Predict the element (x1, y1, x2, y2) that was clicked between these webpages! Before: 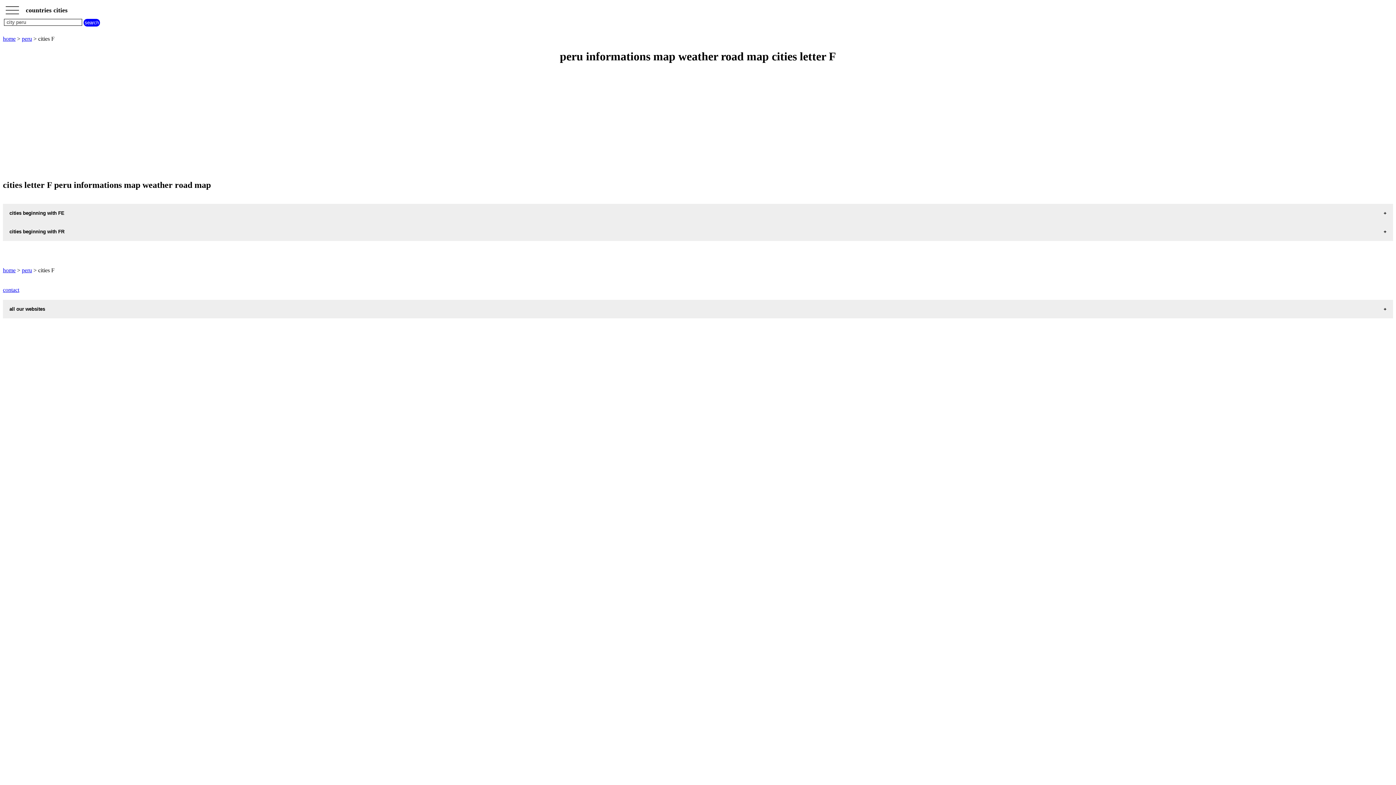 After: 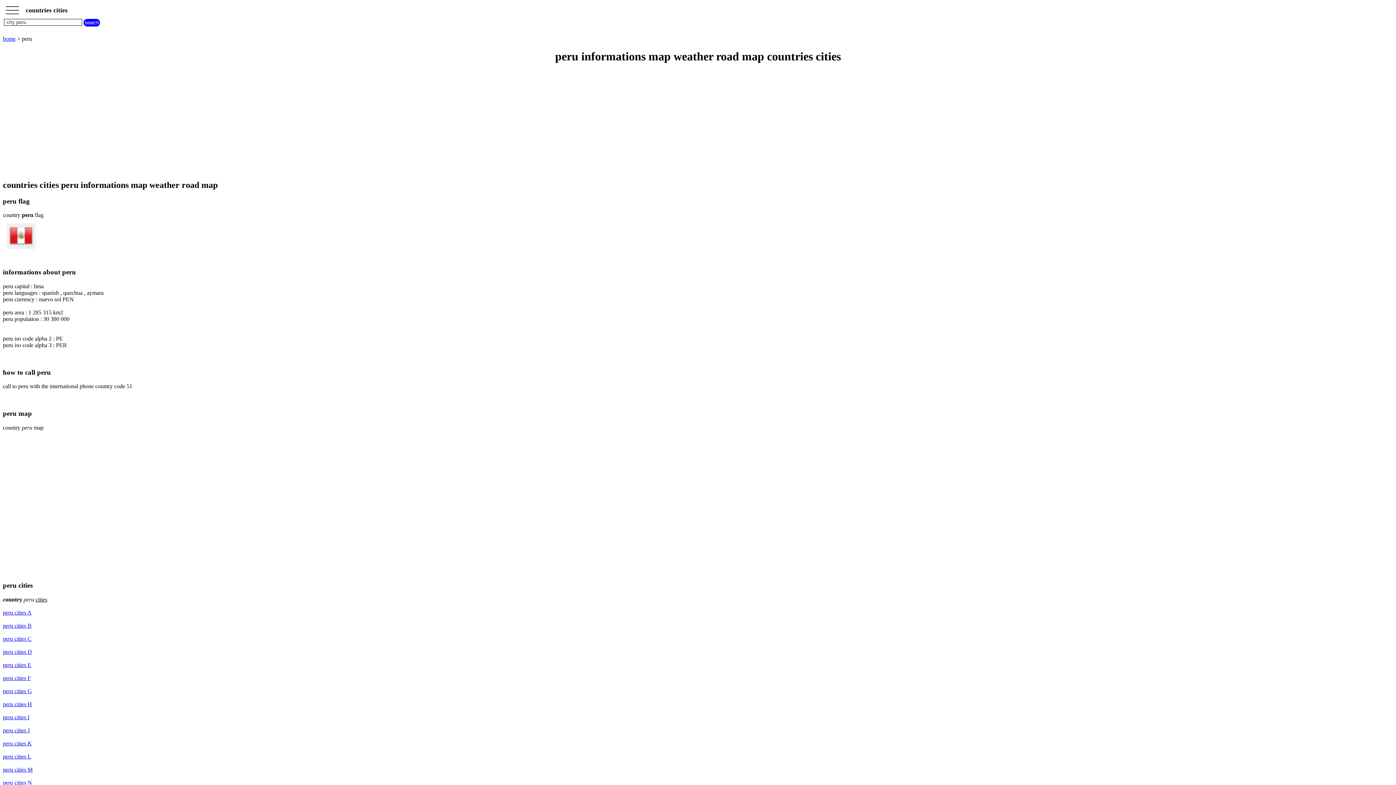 Action: bbox: (21, 267, 32, 273) label: peru